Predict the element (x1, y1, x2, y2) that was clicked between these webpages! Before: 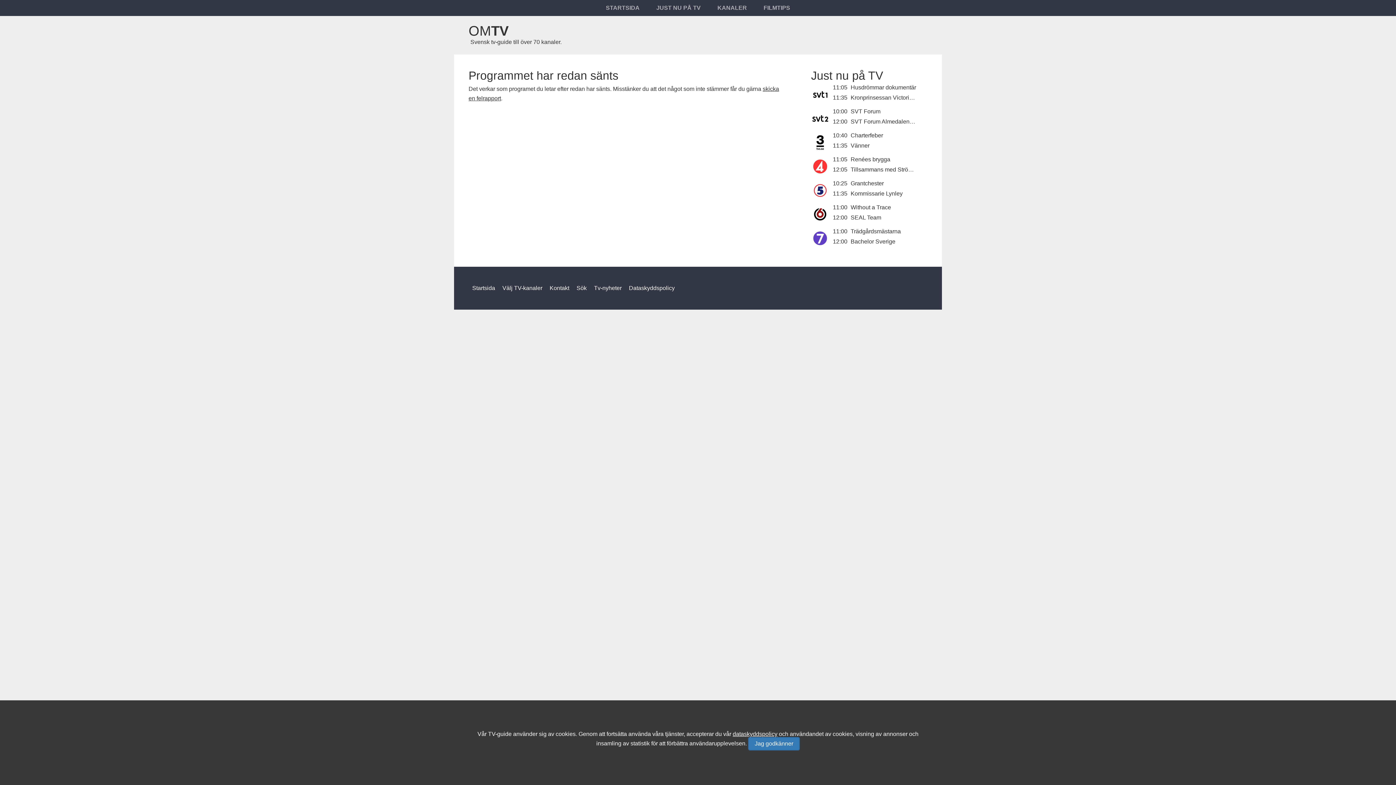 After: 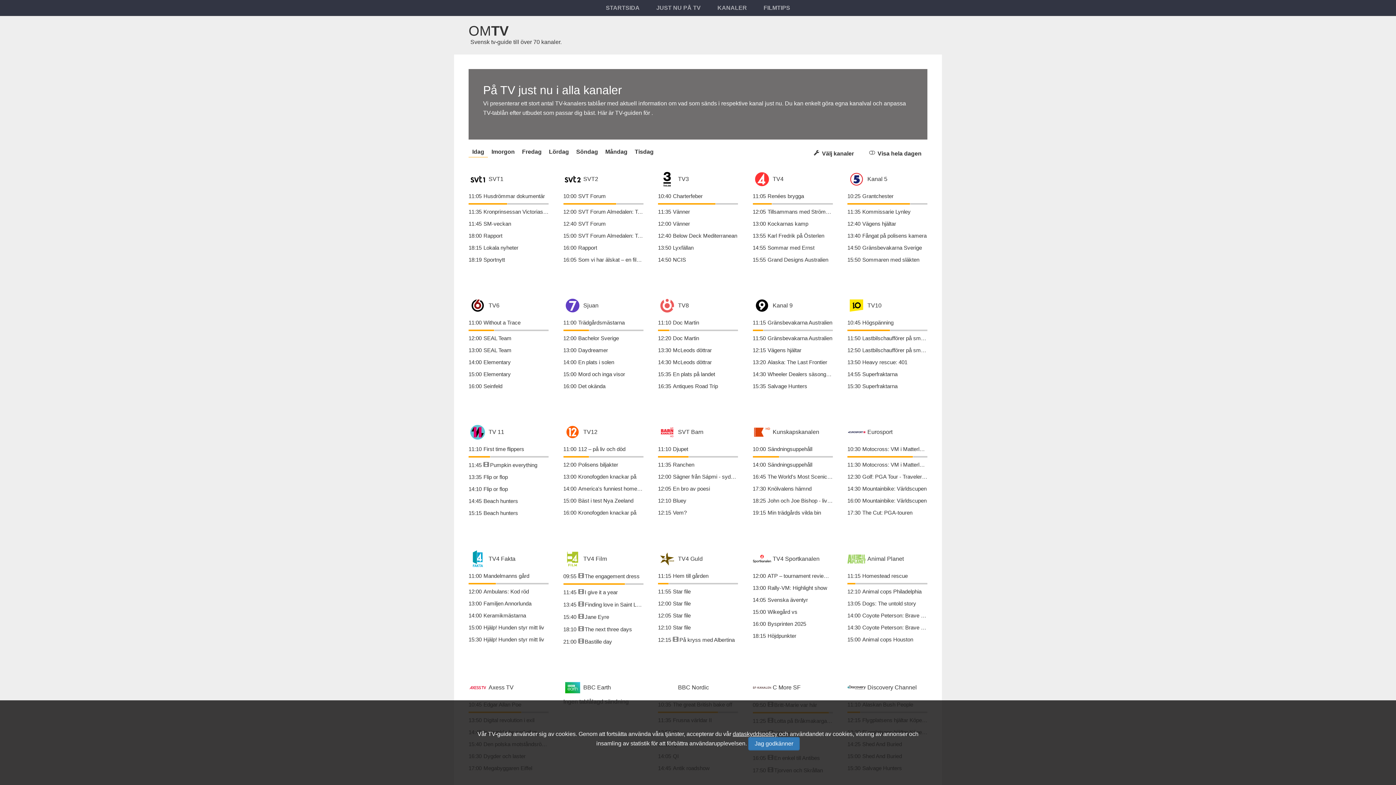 Action: label: JUST NU PÅ TV bbox: (648, 0, 709, 16)